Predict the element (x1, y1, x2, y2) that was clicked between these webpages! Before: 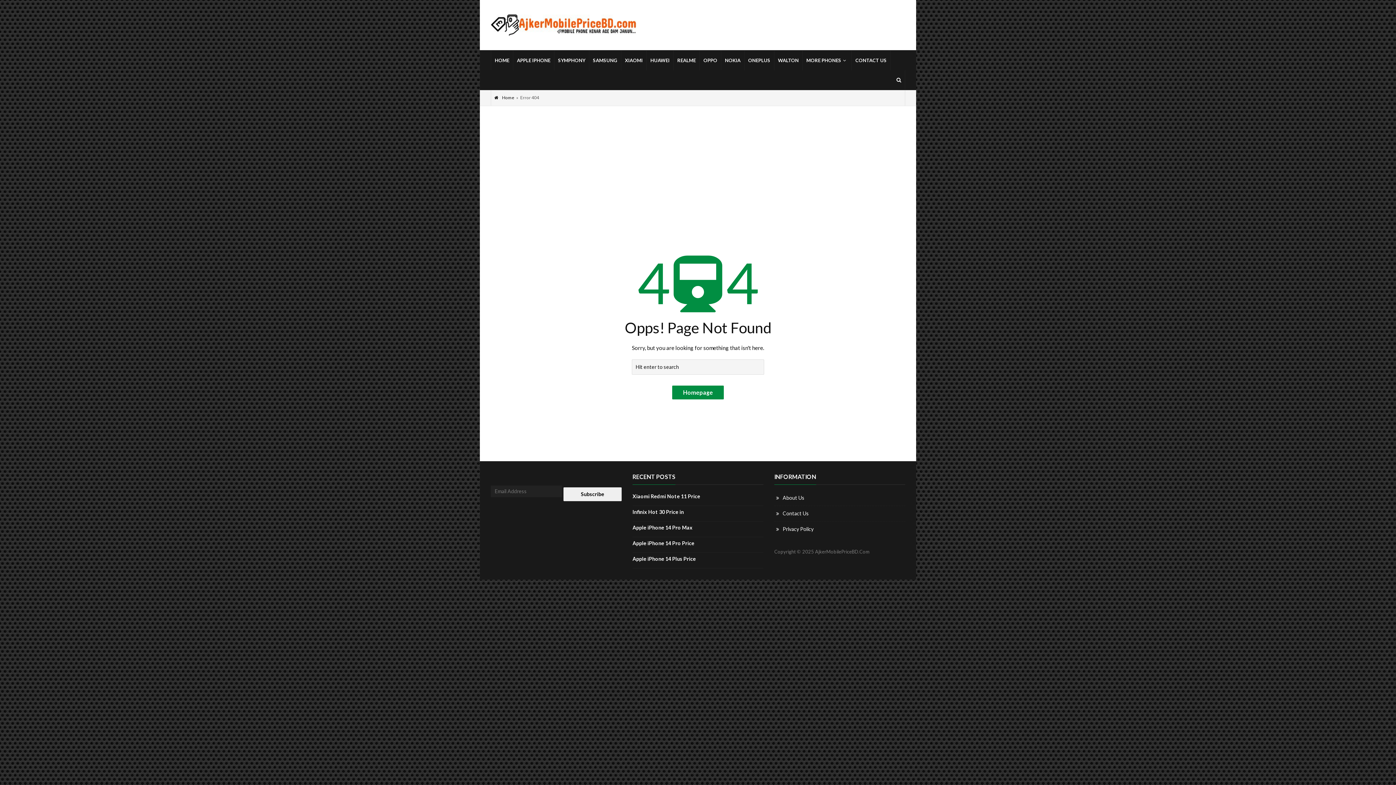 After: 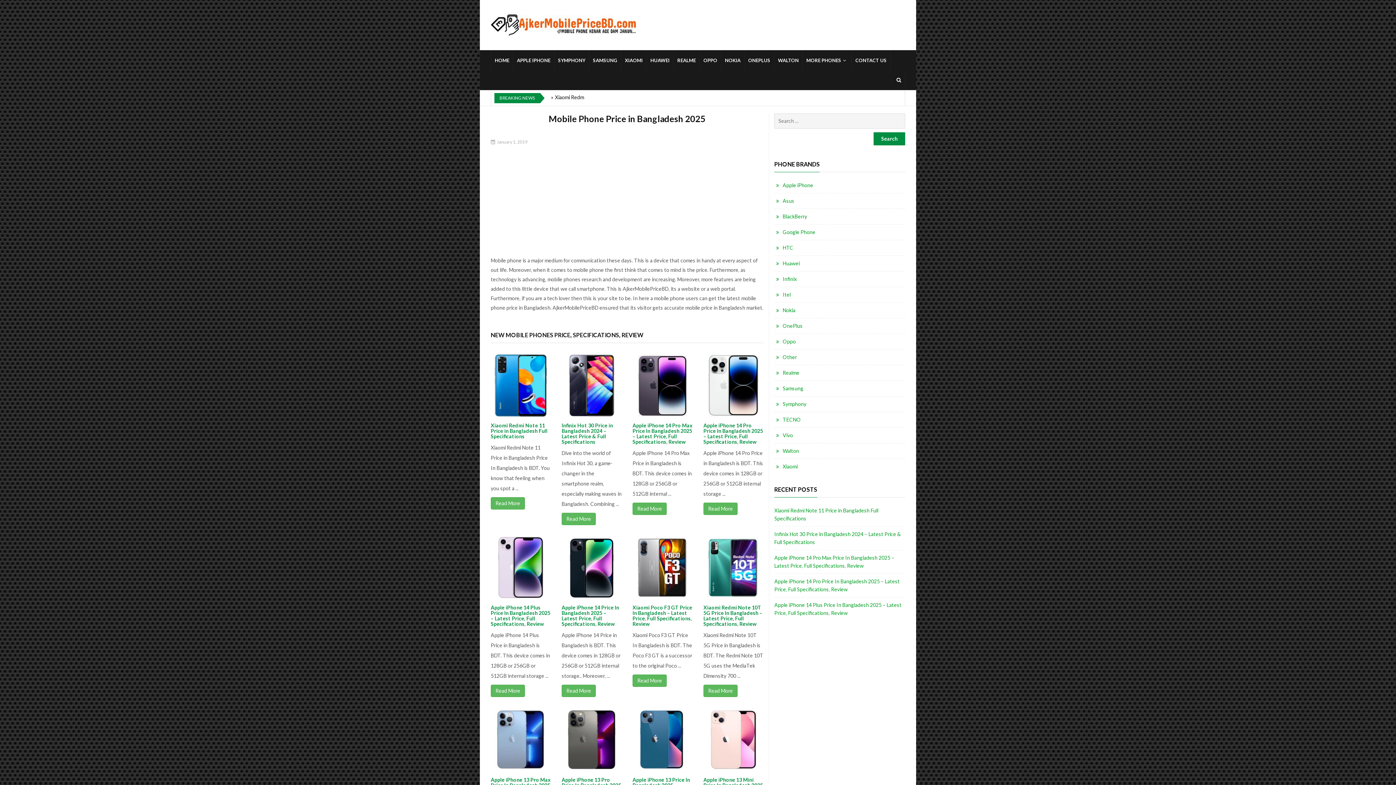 Action: bbox: (490, 14, 636, 36)